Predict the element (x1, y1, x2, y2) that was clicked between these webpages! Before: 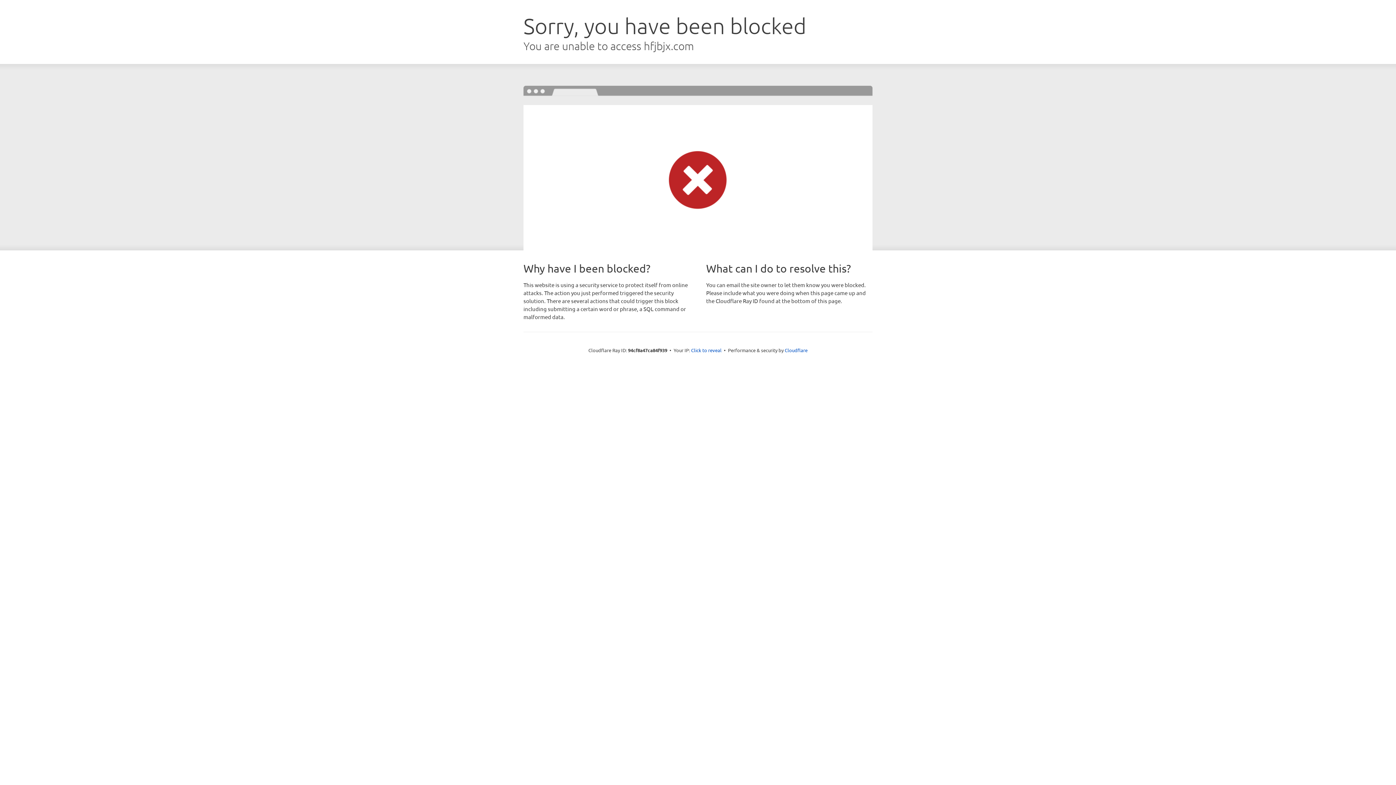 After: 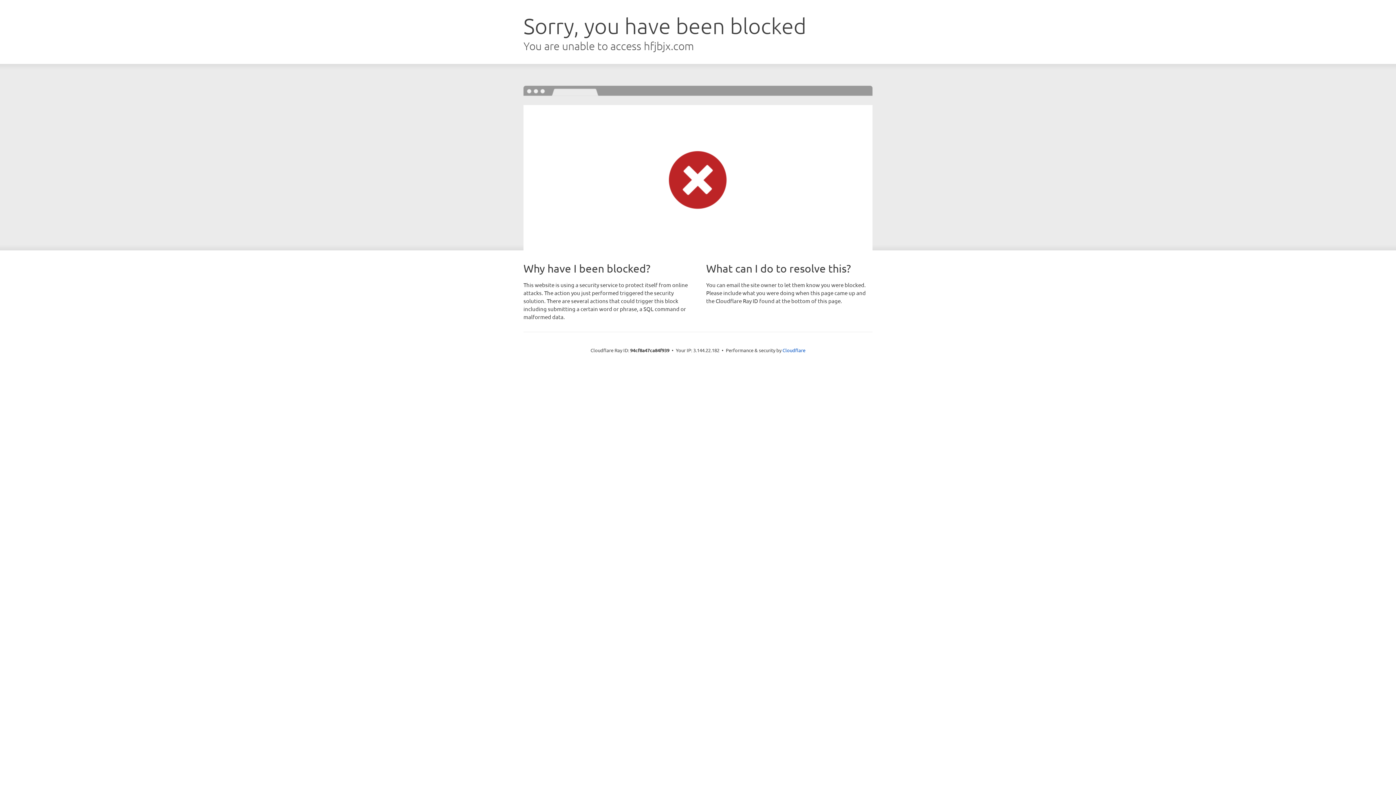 Action: label: Click to reveal bbox: (691, 346, 721, 353)